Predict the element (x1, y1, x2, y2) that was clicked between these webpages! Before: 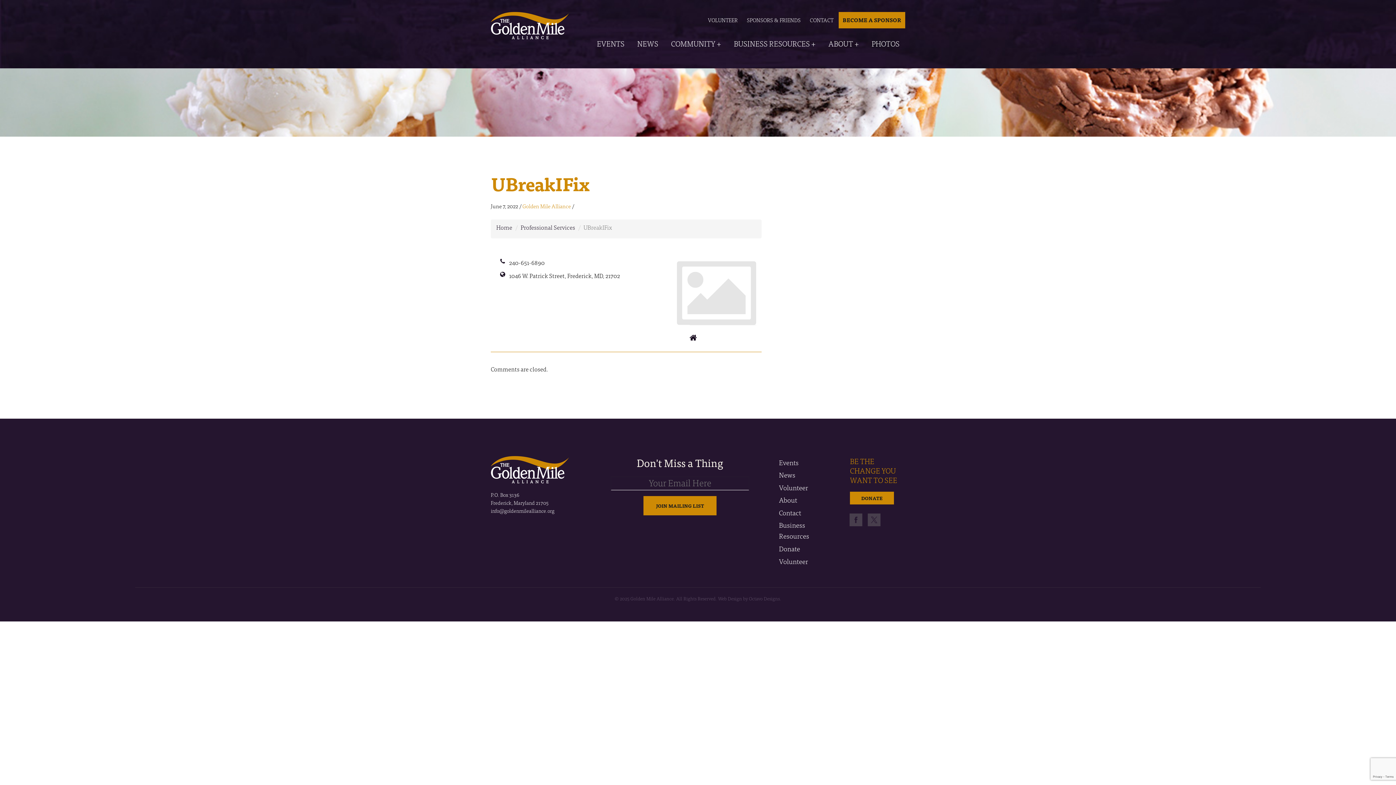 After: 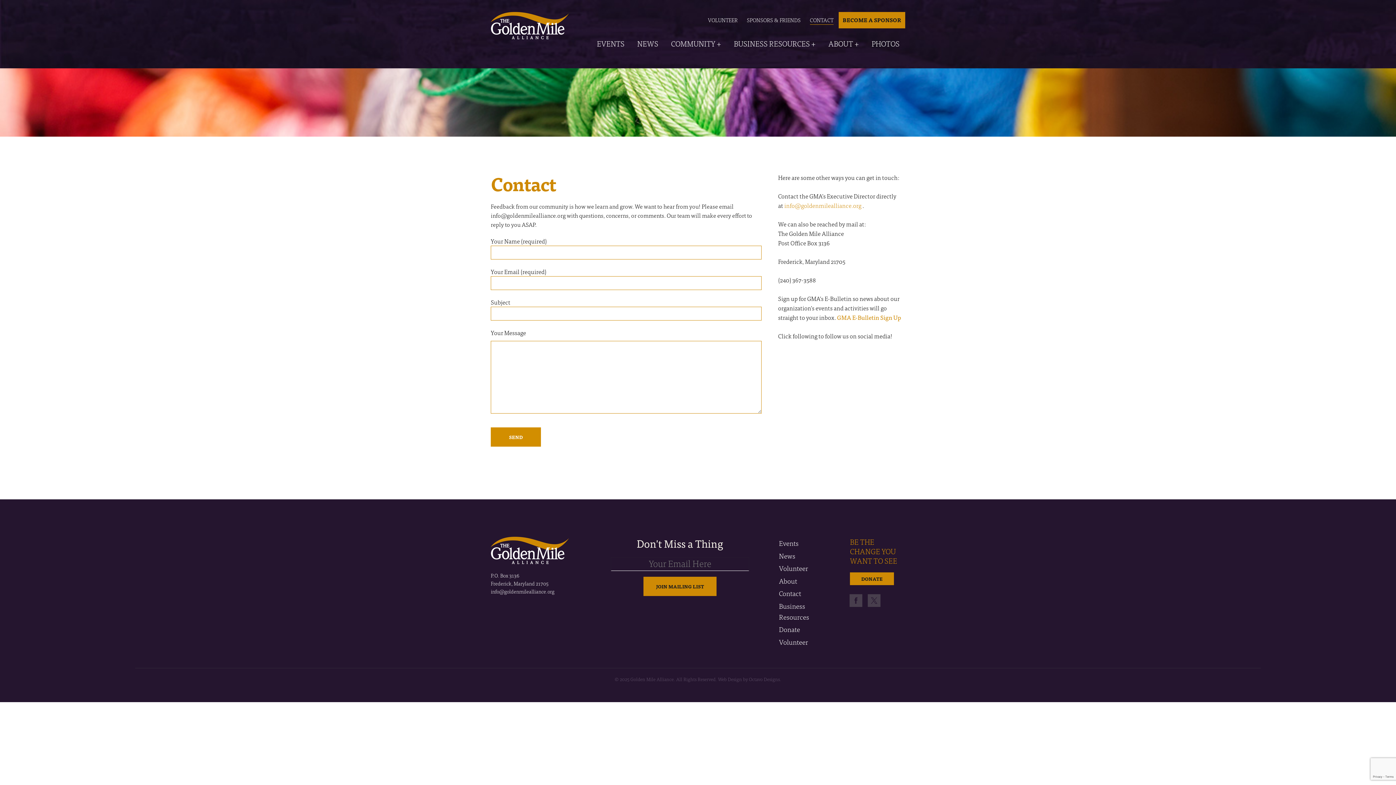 Action: label: CONTACT bbox: (810, 16, 833, 24)